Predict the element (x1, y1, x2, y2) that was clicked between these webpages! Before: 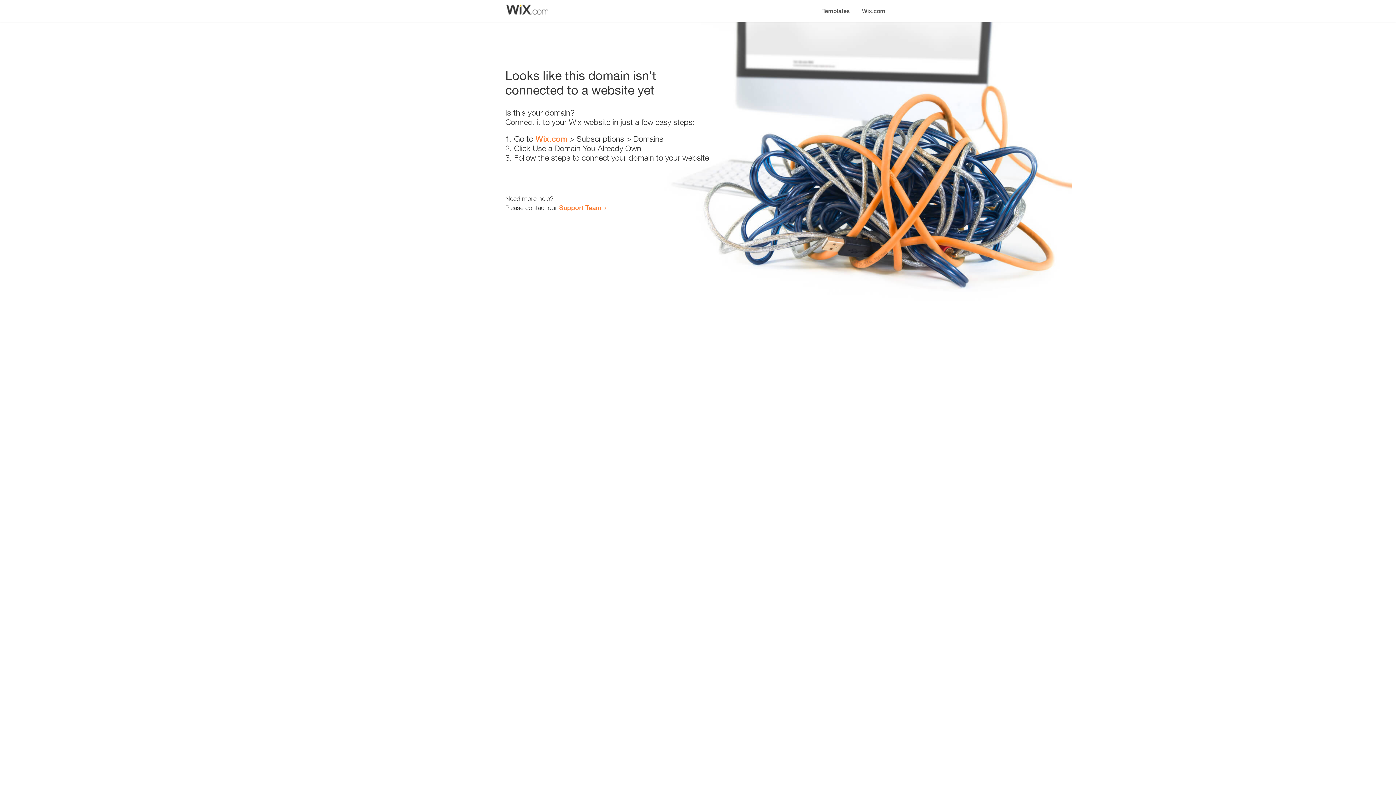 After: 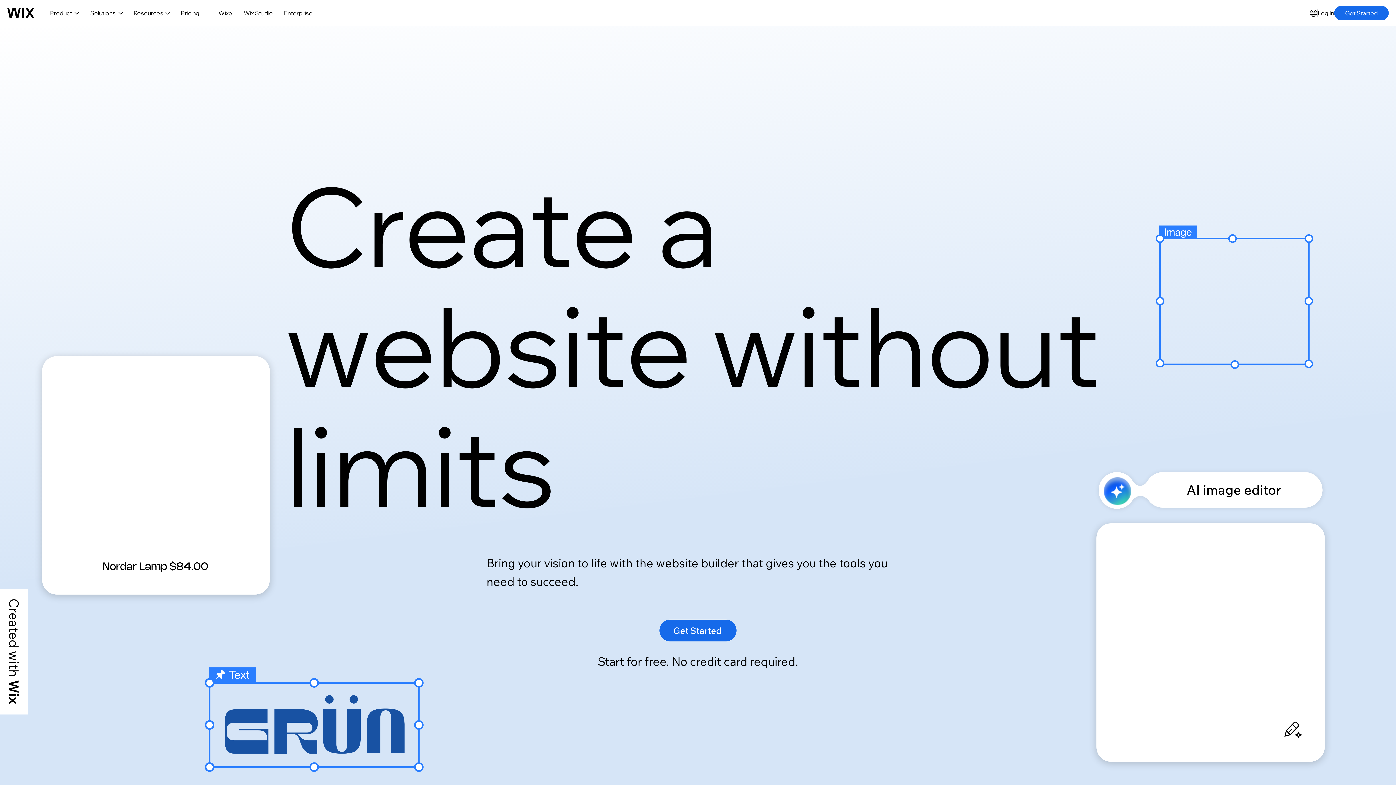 Action: label: Wix.com bbox: (856, 0, 890, 14)